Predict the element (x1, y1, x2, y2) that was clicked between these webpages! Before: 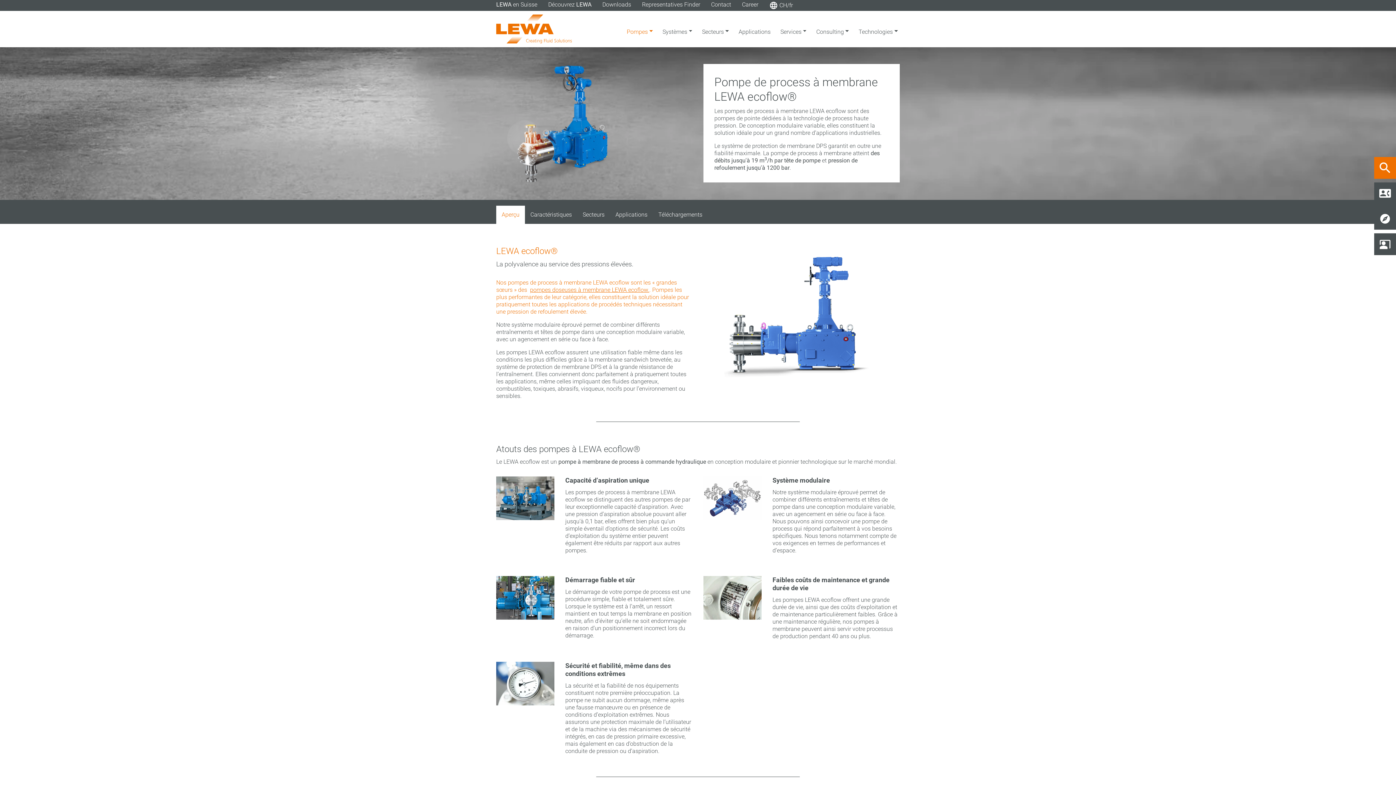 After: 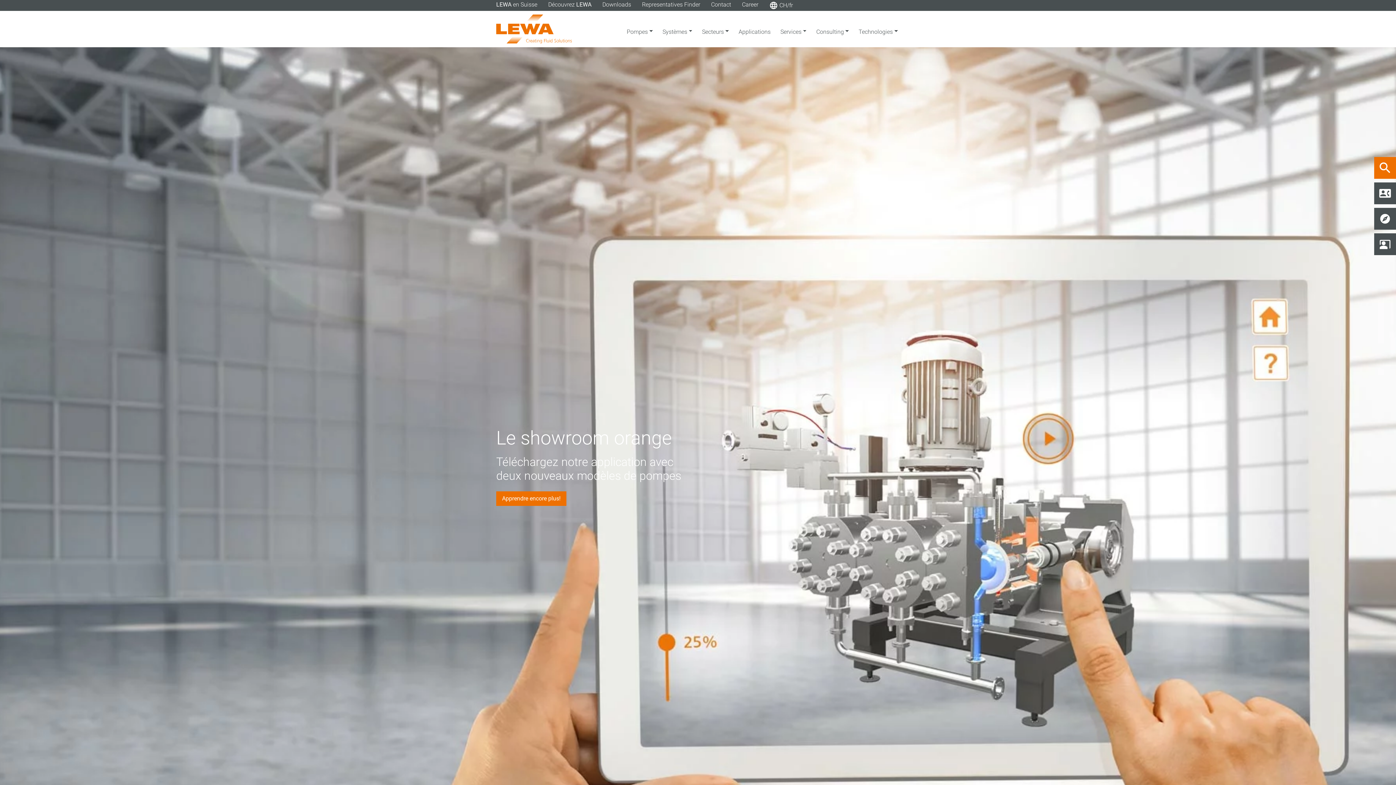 Action: bbox: (496, 25, 572, 32)